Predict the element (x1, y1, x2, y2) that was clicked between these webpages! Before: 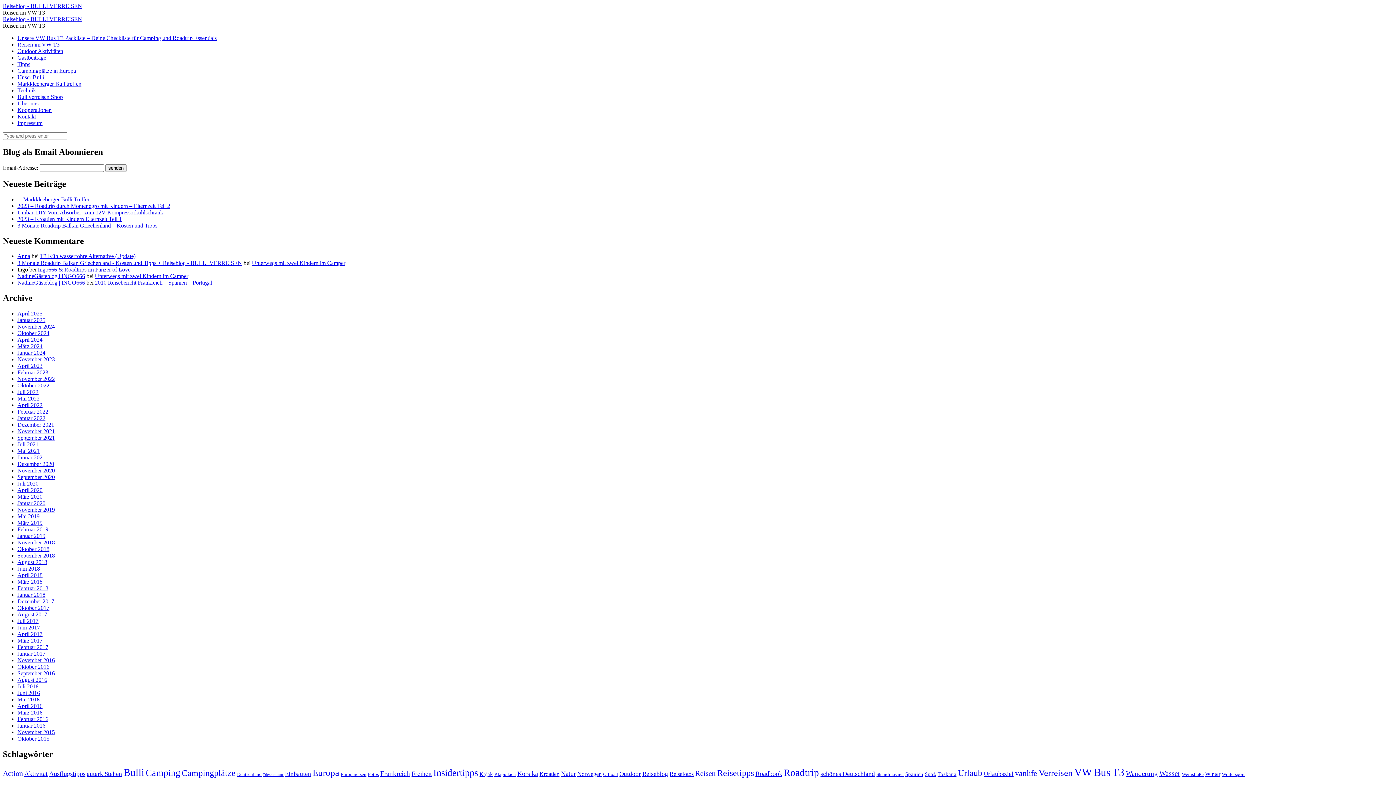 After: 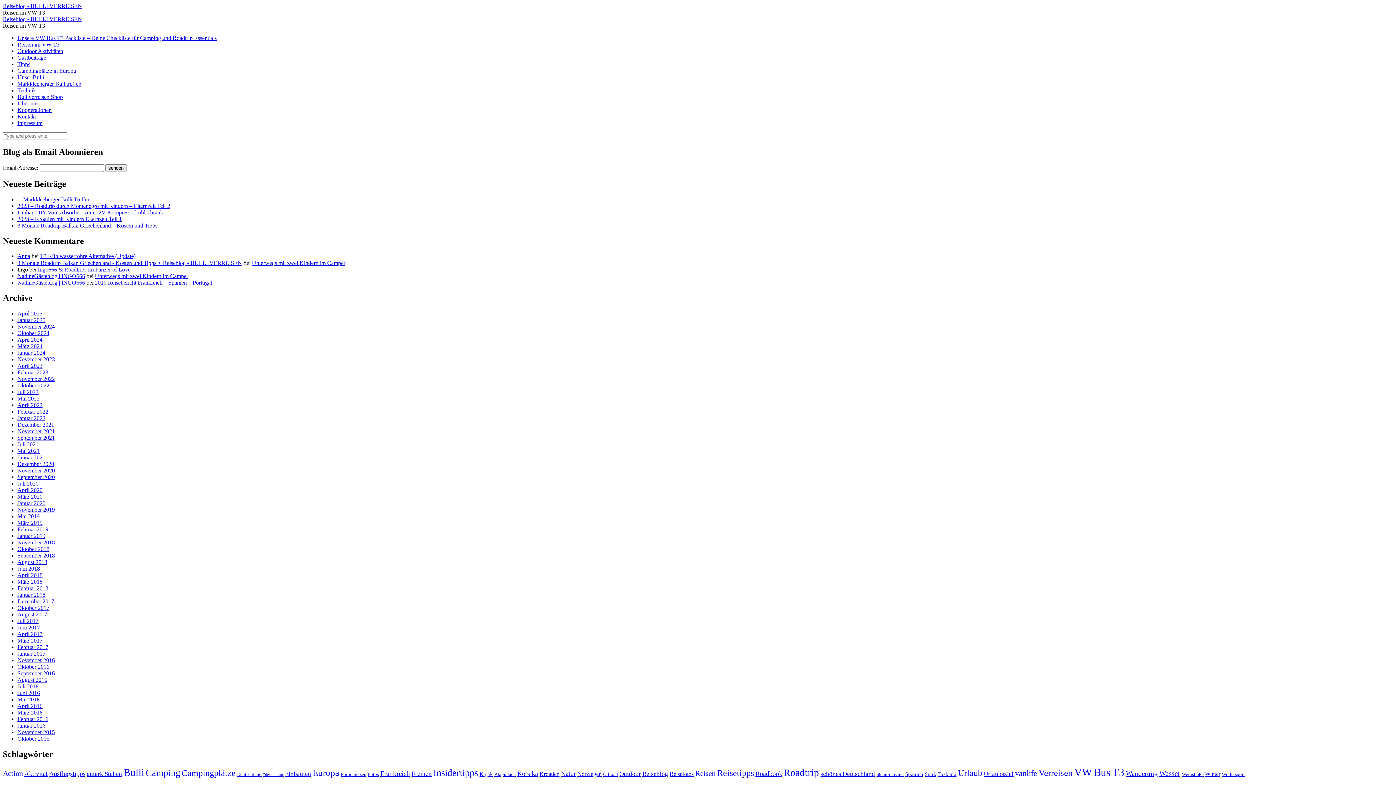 Action: label: März 2024 bbox: (17, 343, 42, 349)